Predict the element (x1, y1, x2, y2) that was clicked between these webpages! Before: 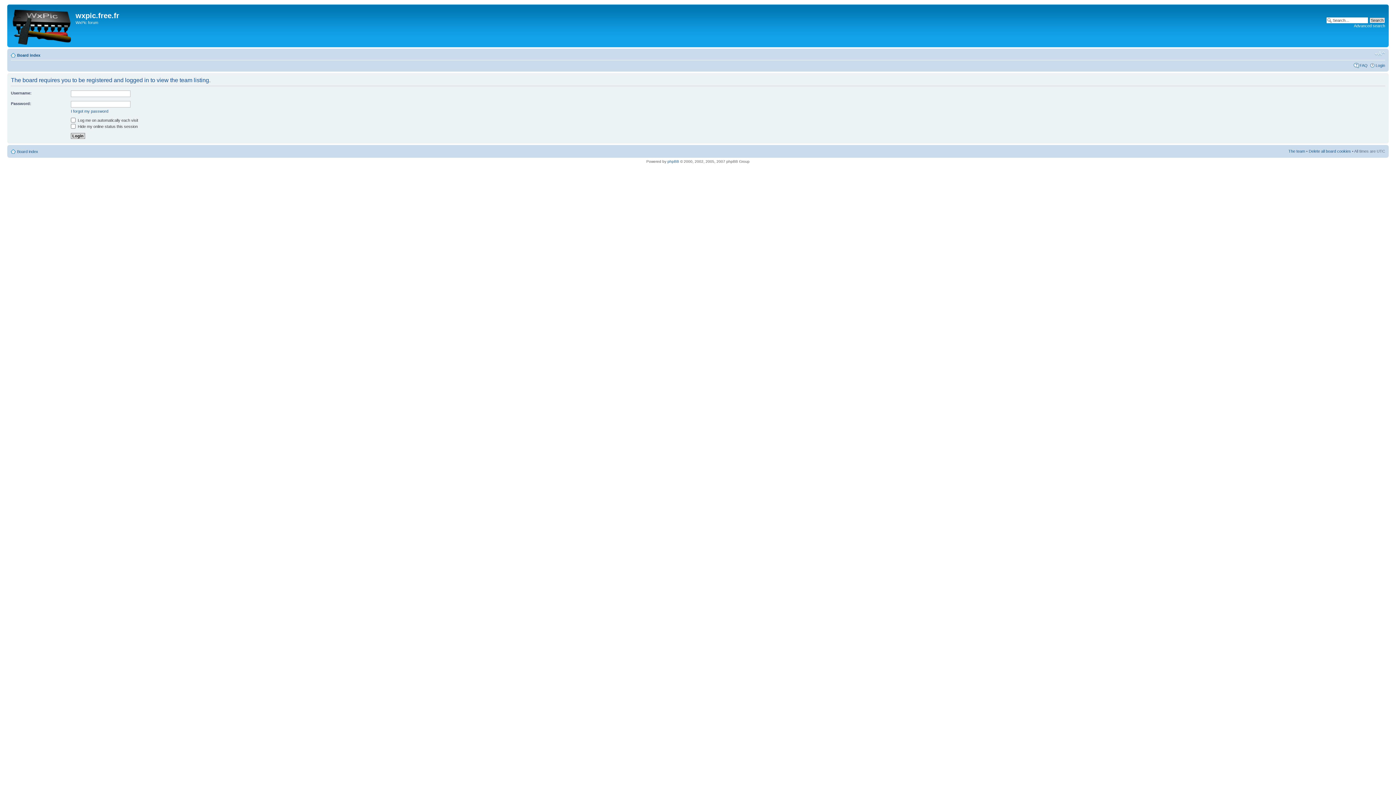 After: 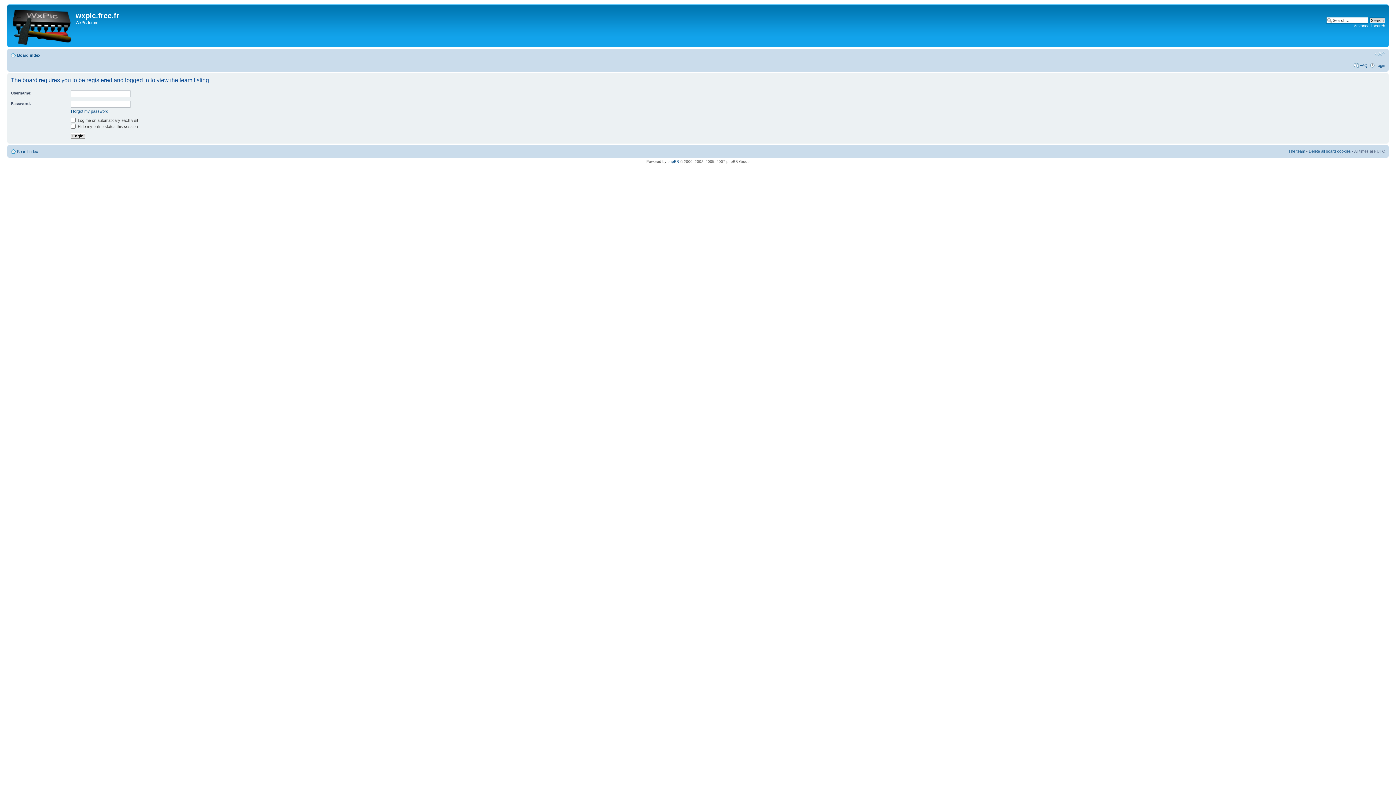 Action: bbox: (1288, 149, 1305, 153) label: The team